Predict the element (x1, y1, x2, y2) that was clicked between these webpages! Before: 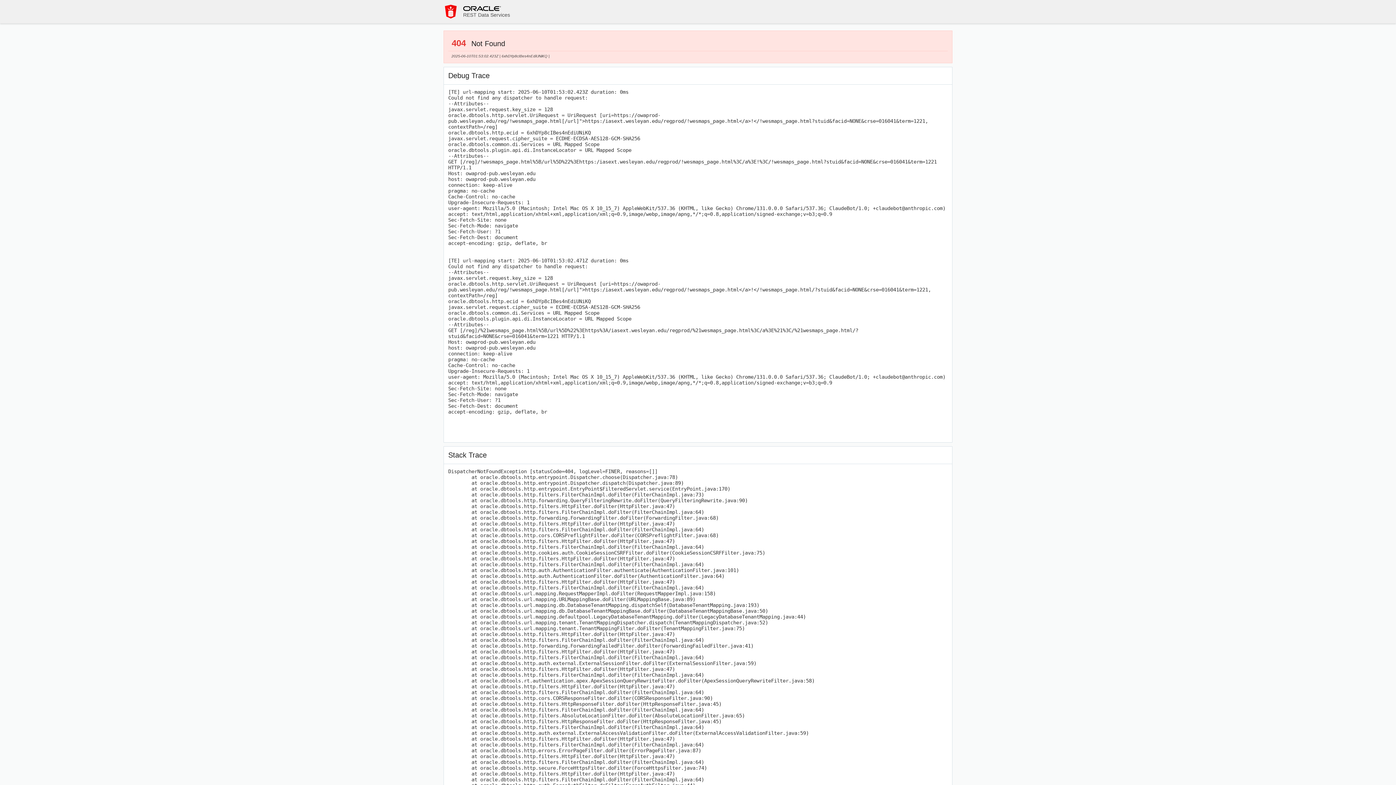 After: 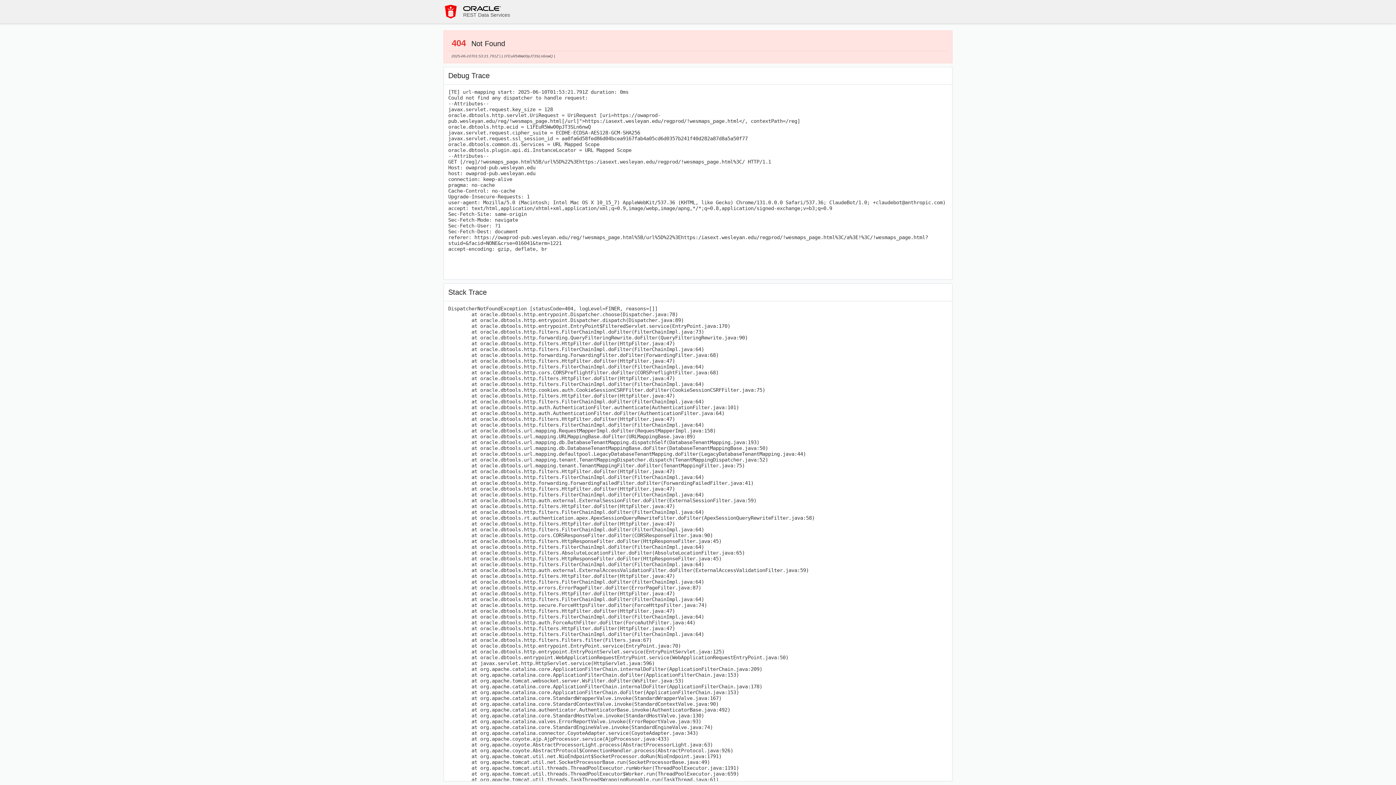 Action: bbox: (443, 4, 458, 18)